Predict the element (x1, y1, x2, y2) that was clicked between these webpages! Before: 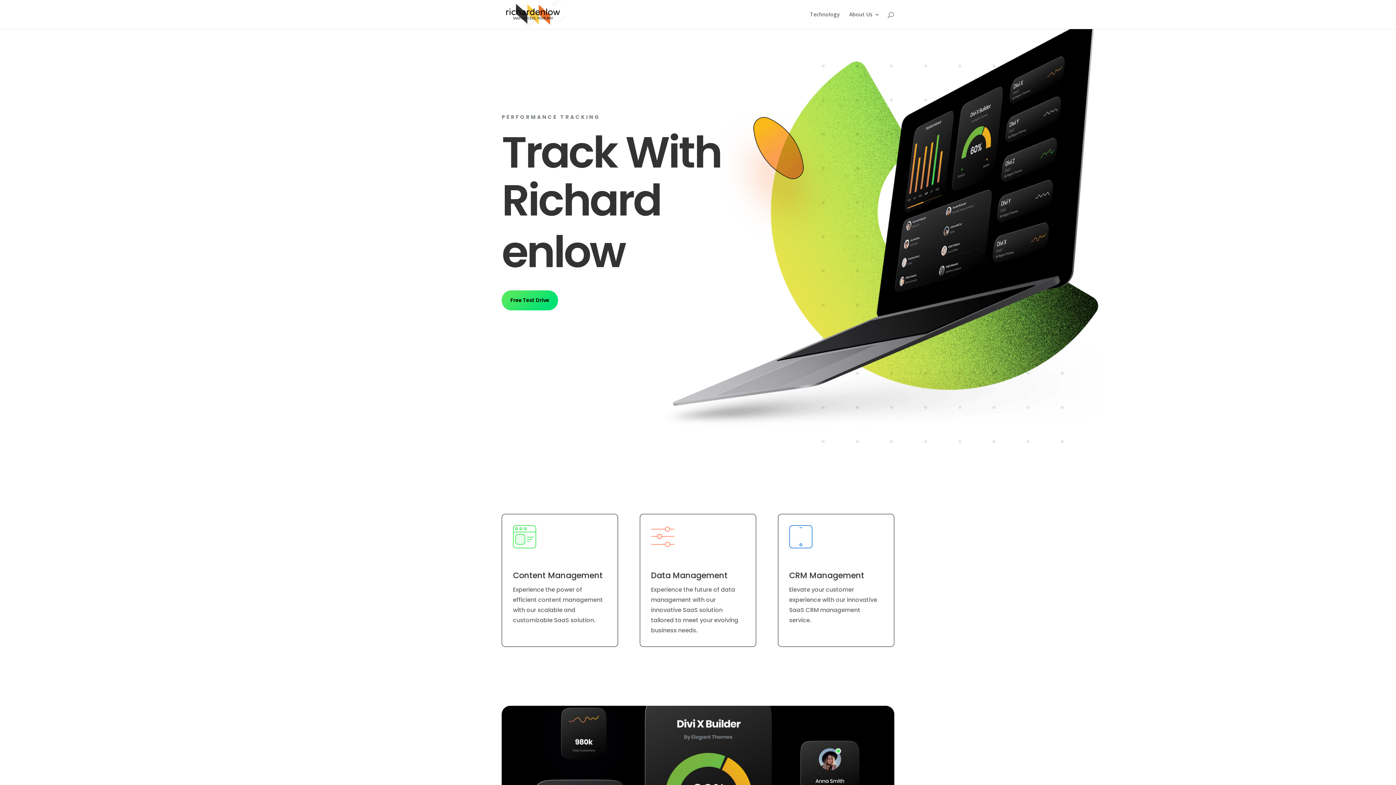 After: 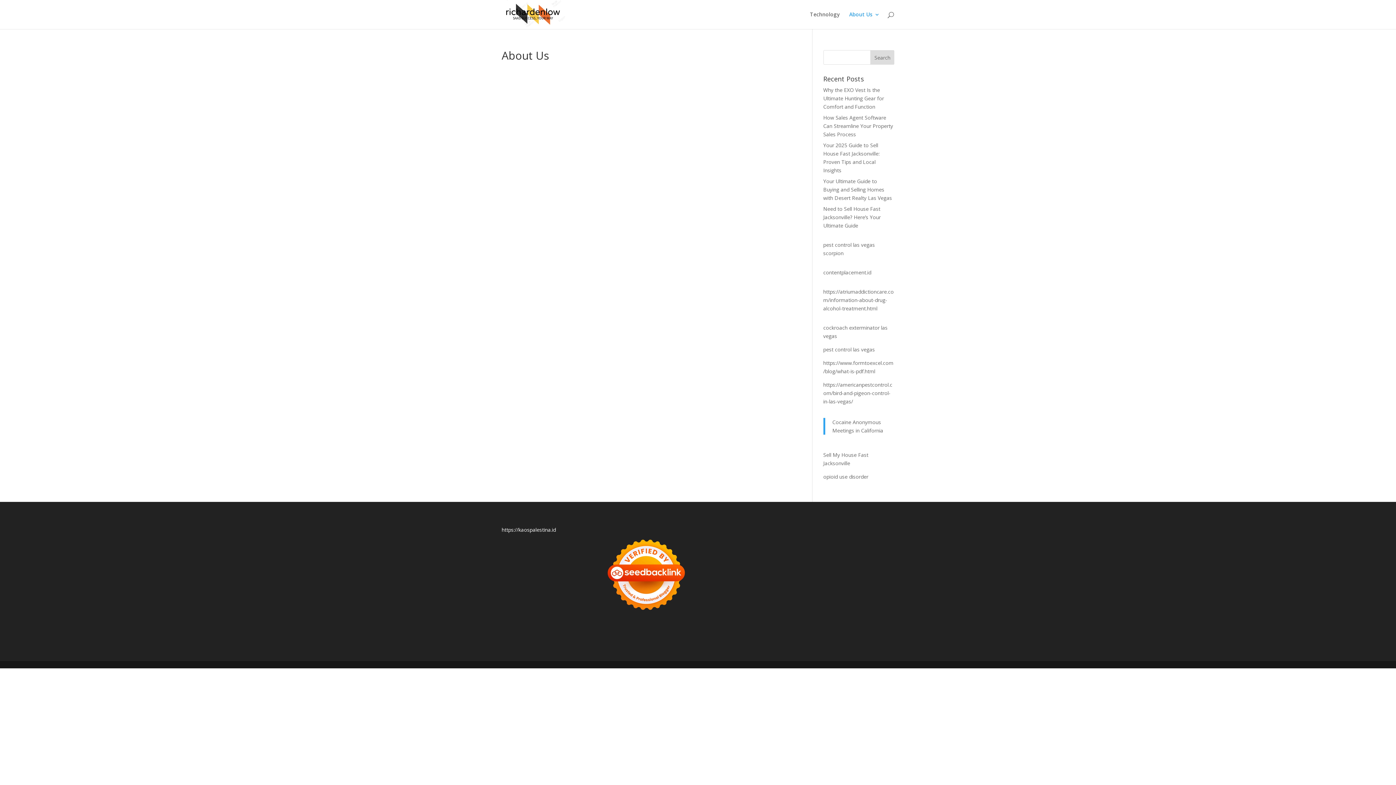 Action: bbox: (849, 12, 880, 29) label: About Us